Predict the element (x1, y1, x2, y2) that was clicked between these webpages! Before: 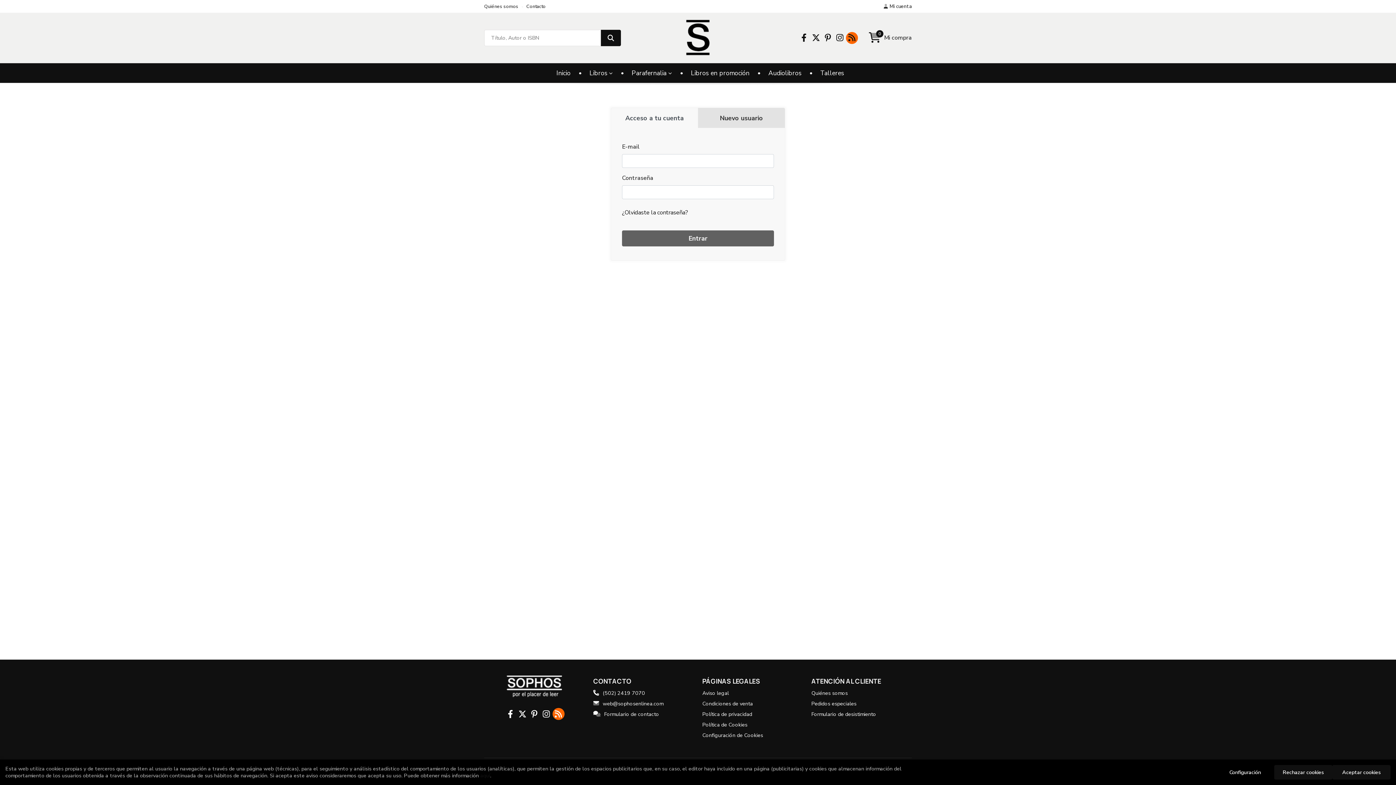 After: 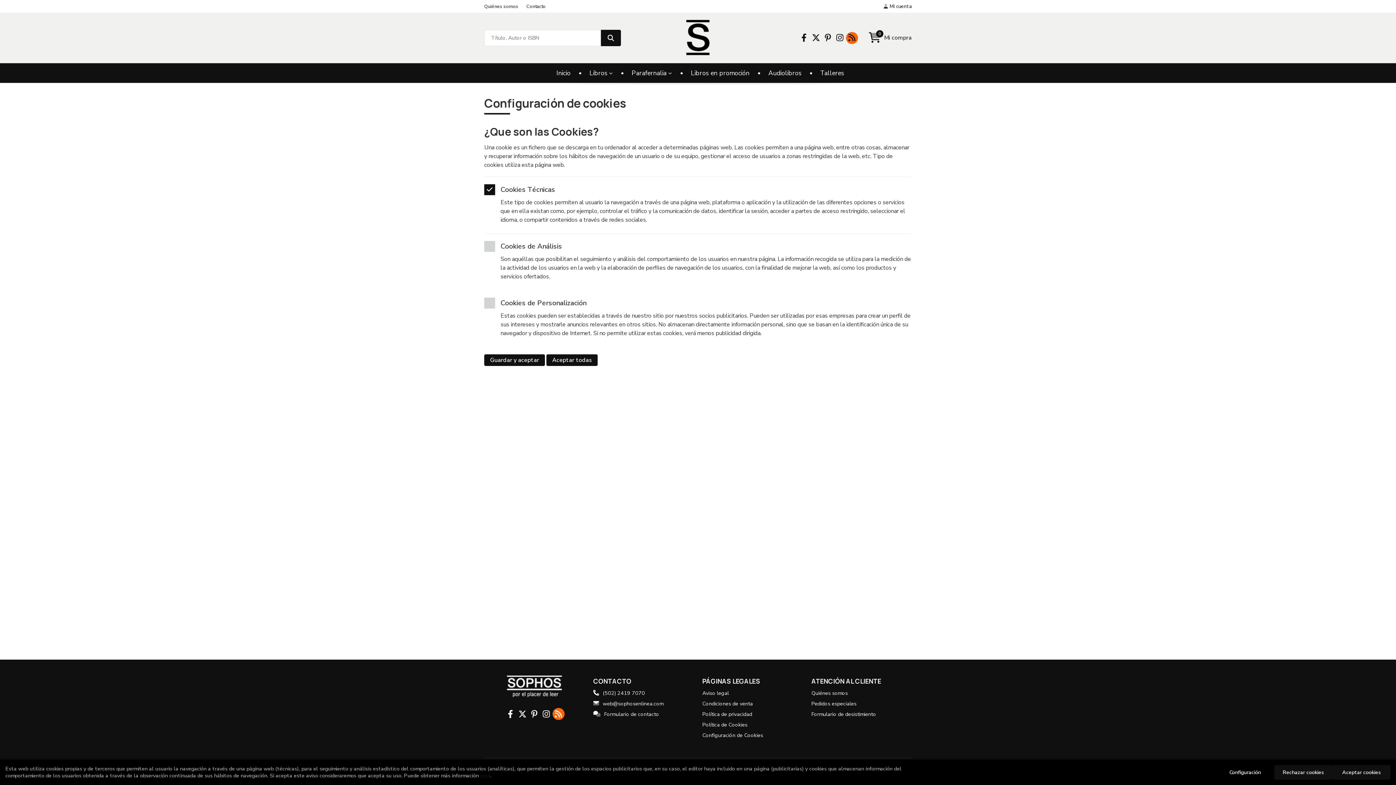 Action: label: Configuración de Cookies bbox: (702, 731, 763, 740)